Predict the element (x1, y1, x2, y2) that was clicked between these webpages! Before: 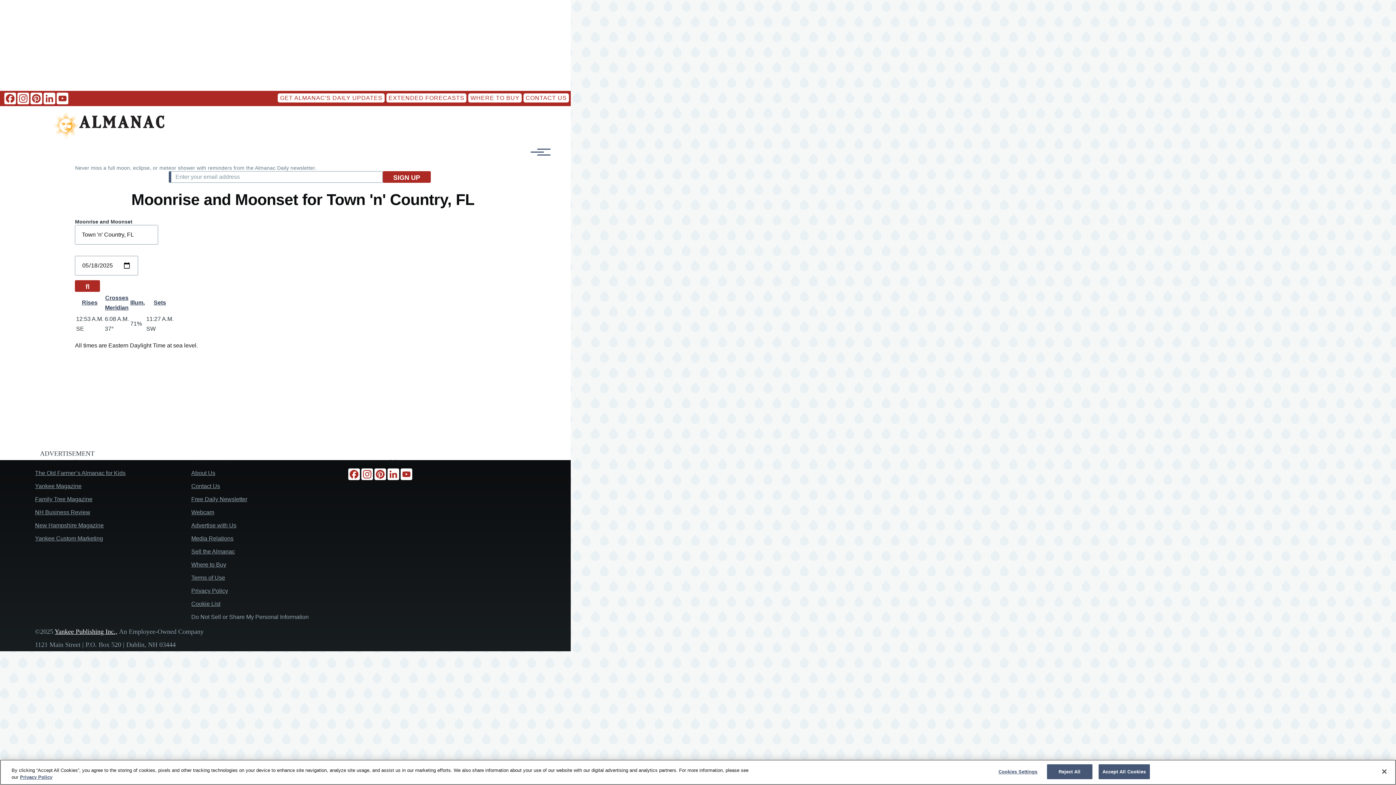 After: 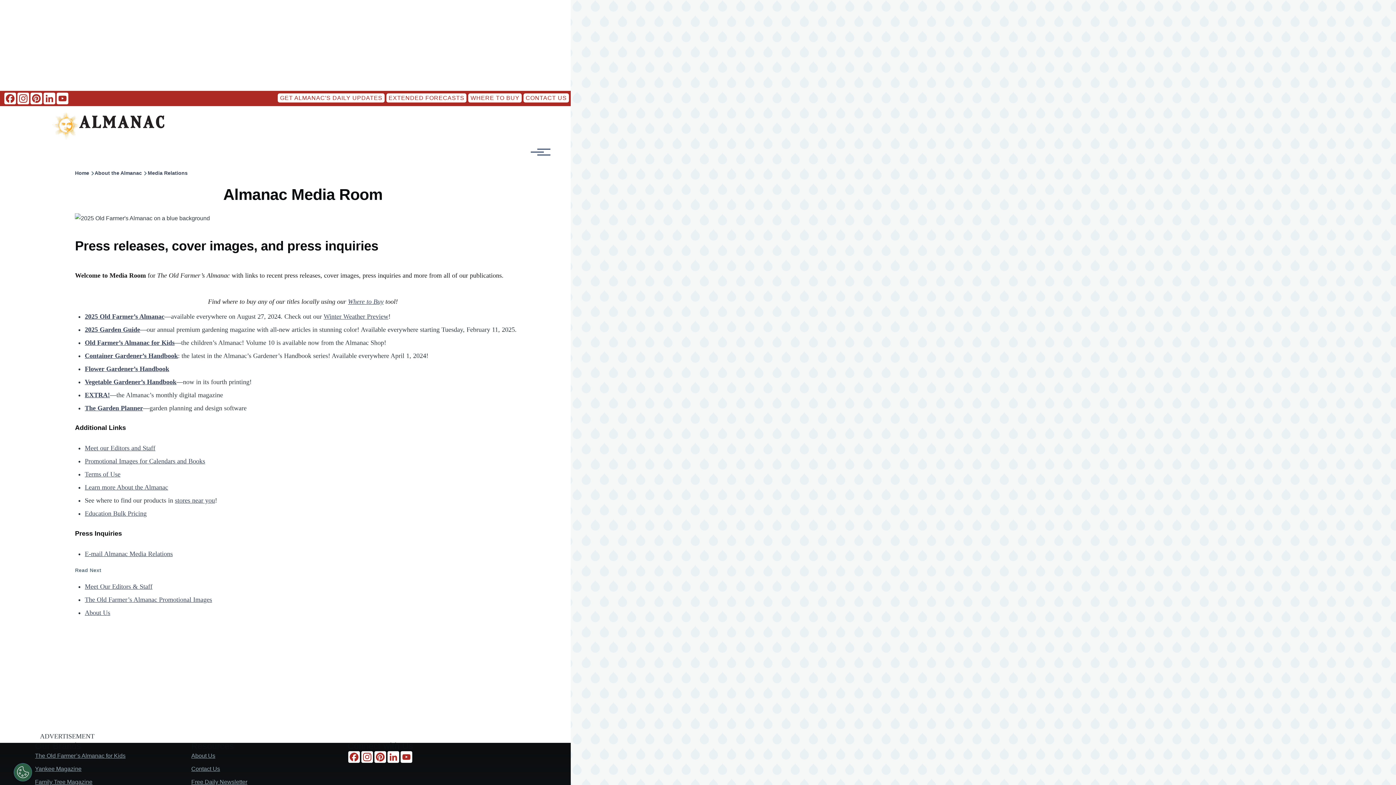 Action: bbox: (191, 535, 233, 541) label: Media Relations